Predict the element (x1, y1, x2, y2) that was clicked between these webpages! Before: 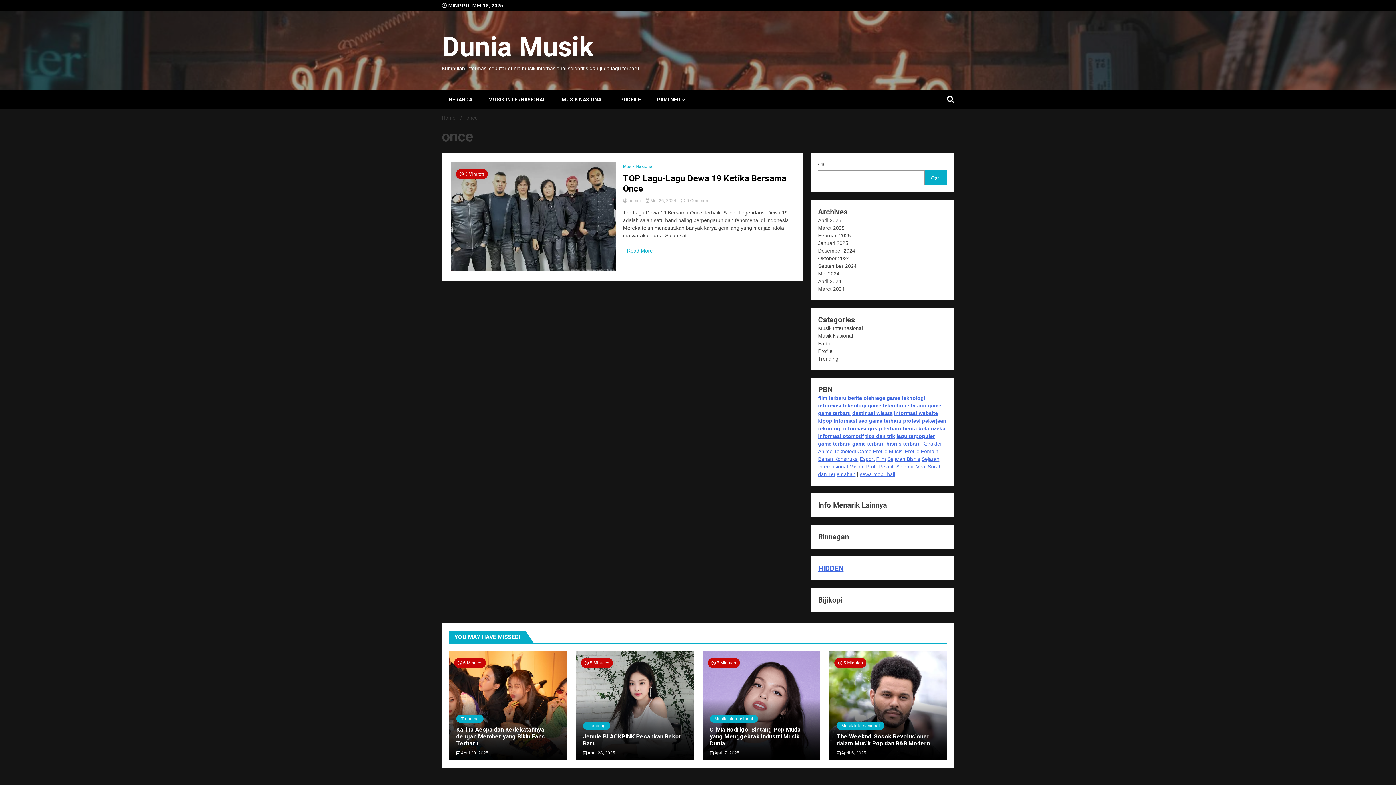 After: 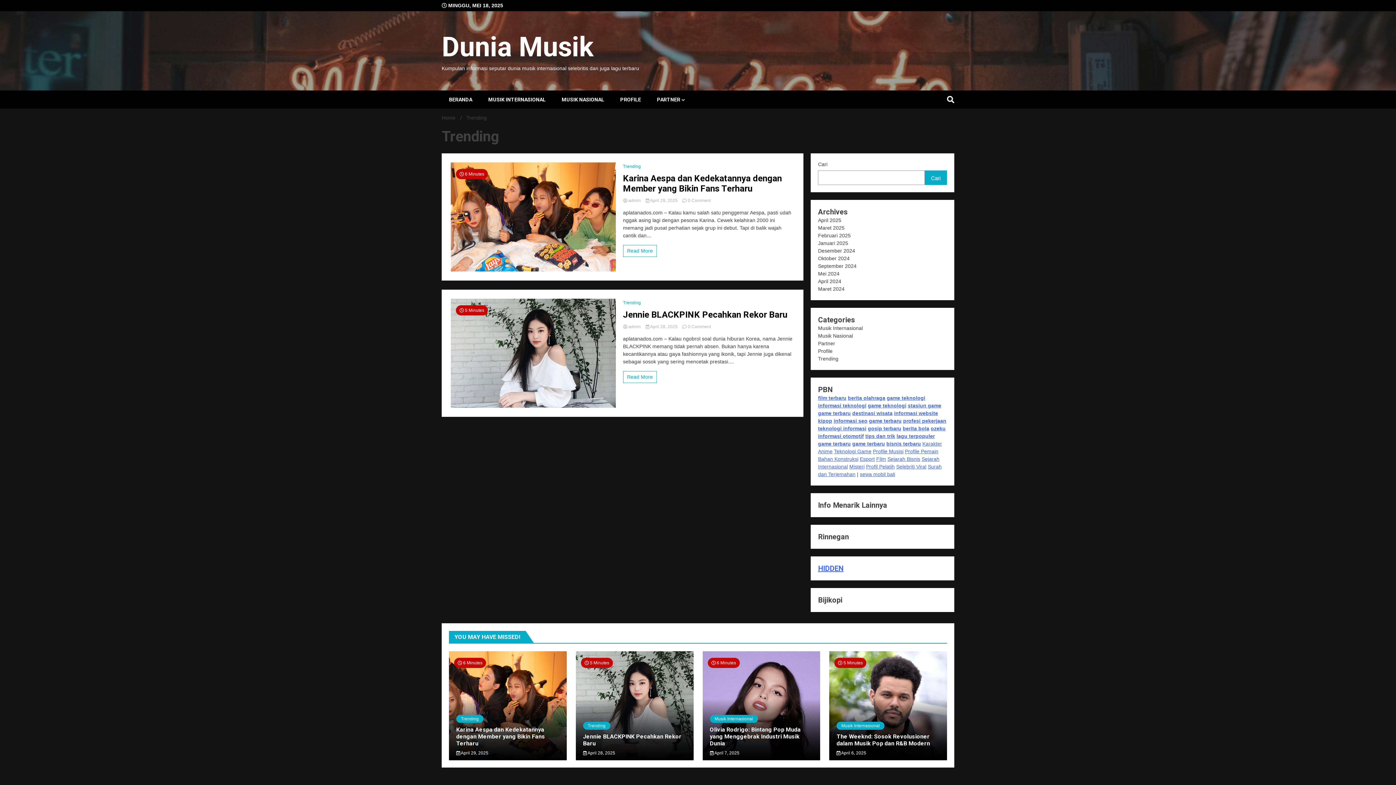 Action: label: Trending bbox: (456, 715, 483, 723)